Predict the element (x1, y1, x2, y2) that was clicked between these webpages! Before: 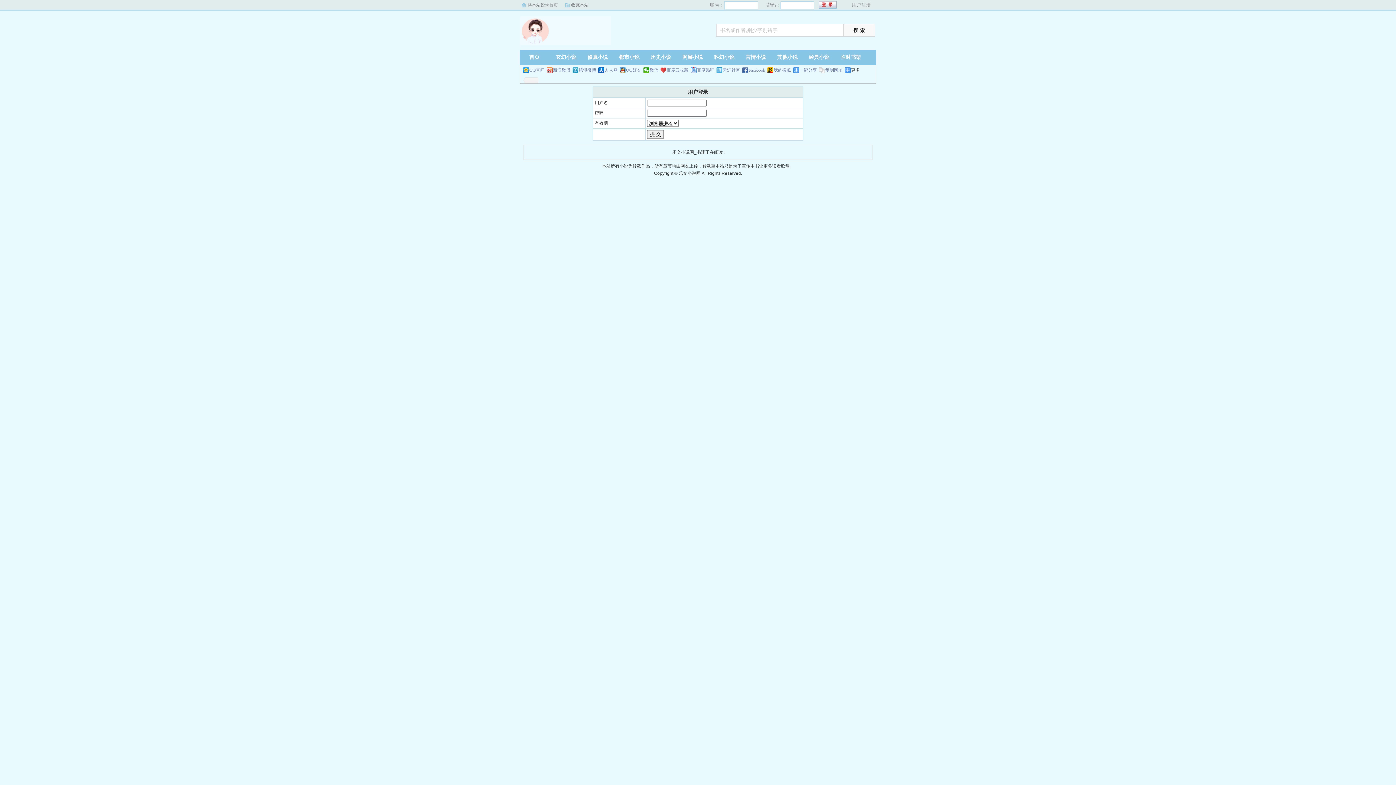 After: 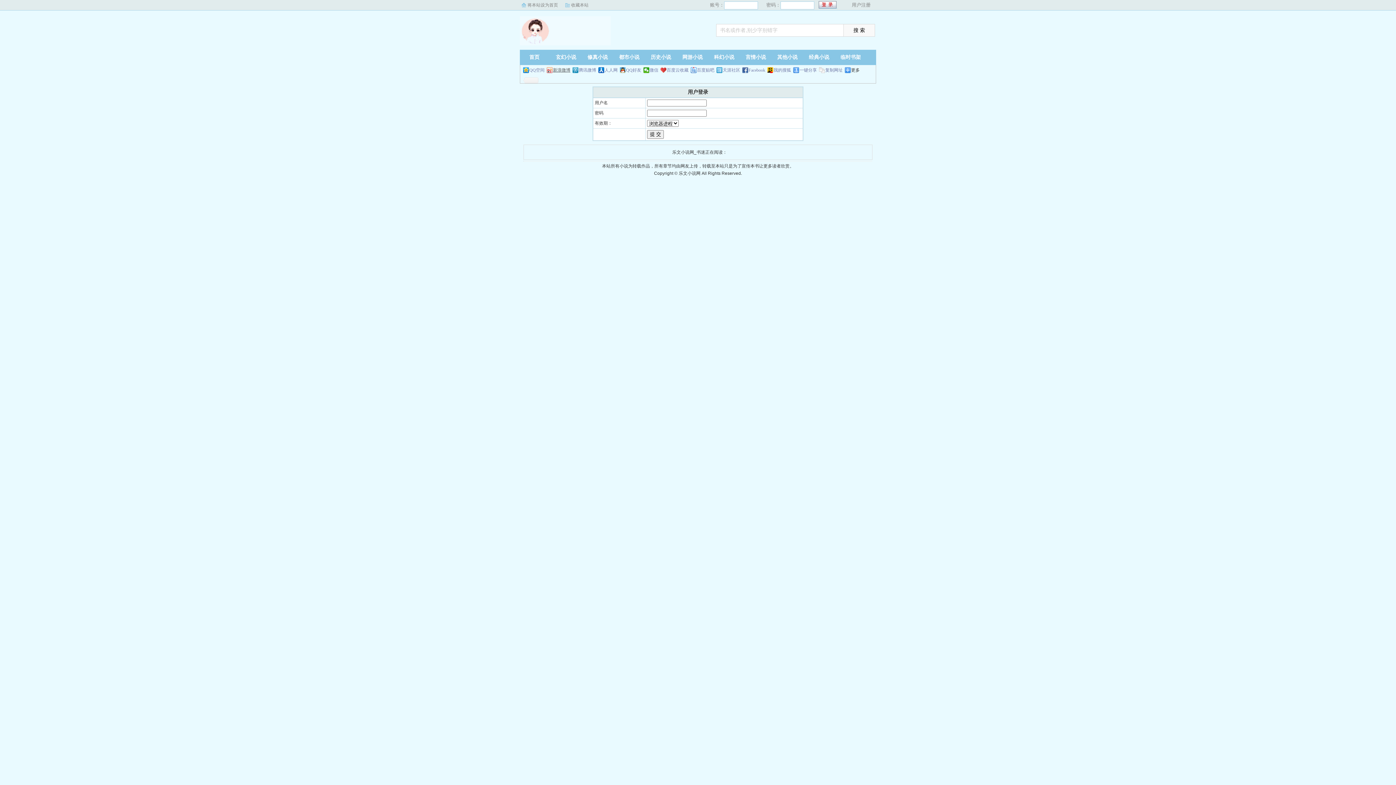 Action: bbox: (546, 67, 570, 73) label: 新浪微博